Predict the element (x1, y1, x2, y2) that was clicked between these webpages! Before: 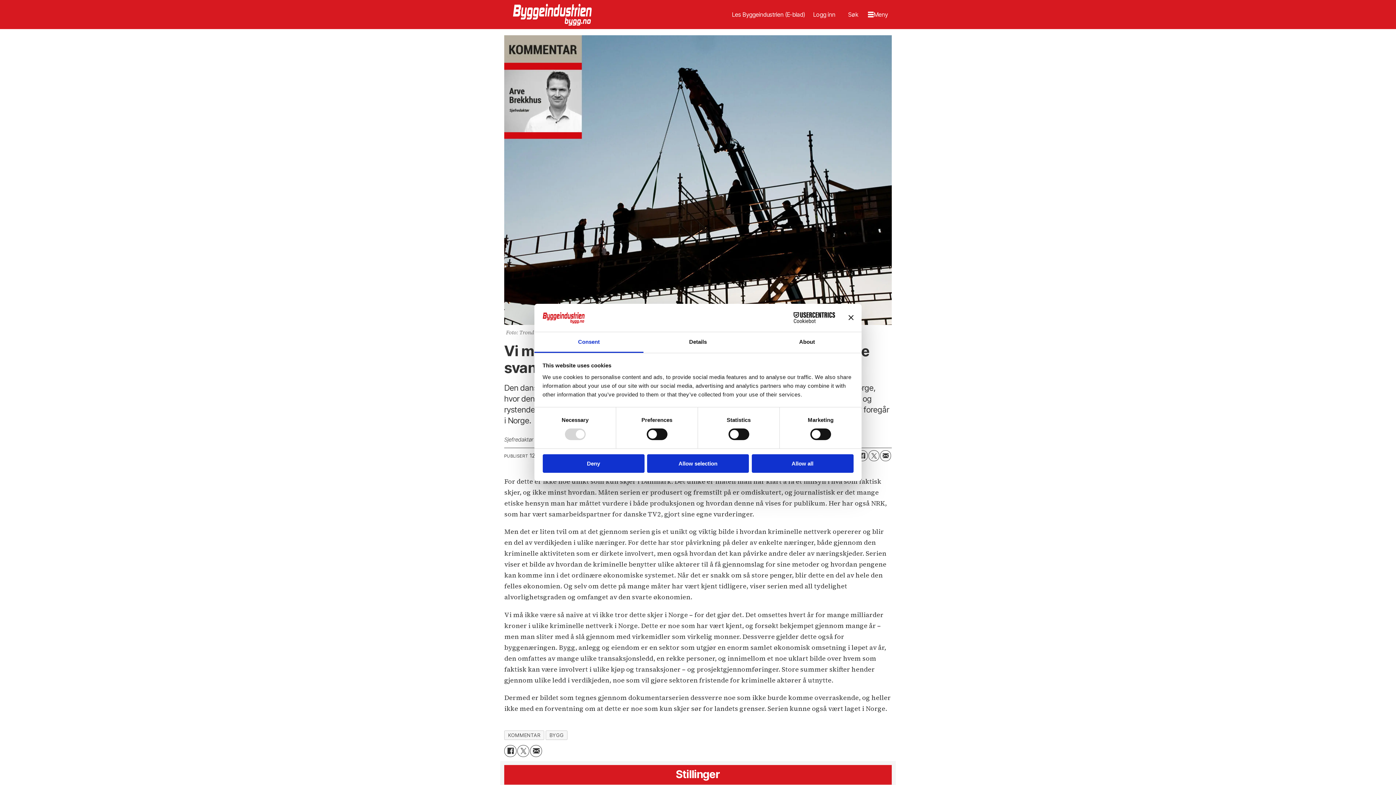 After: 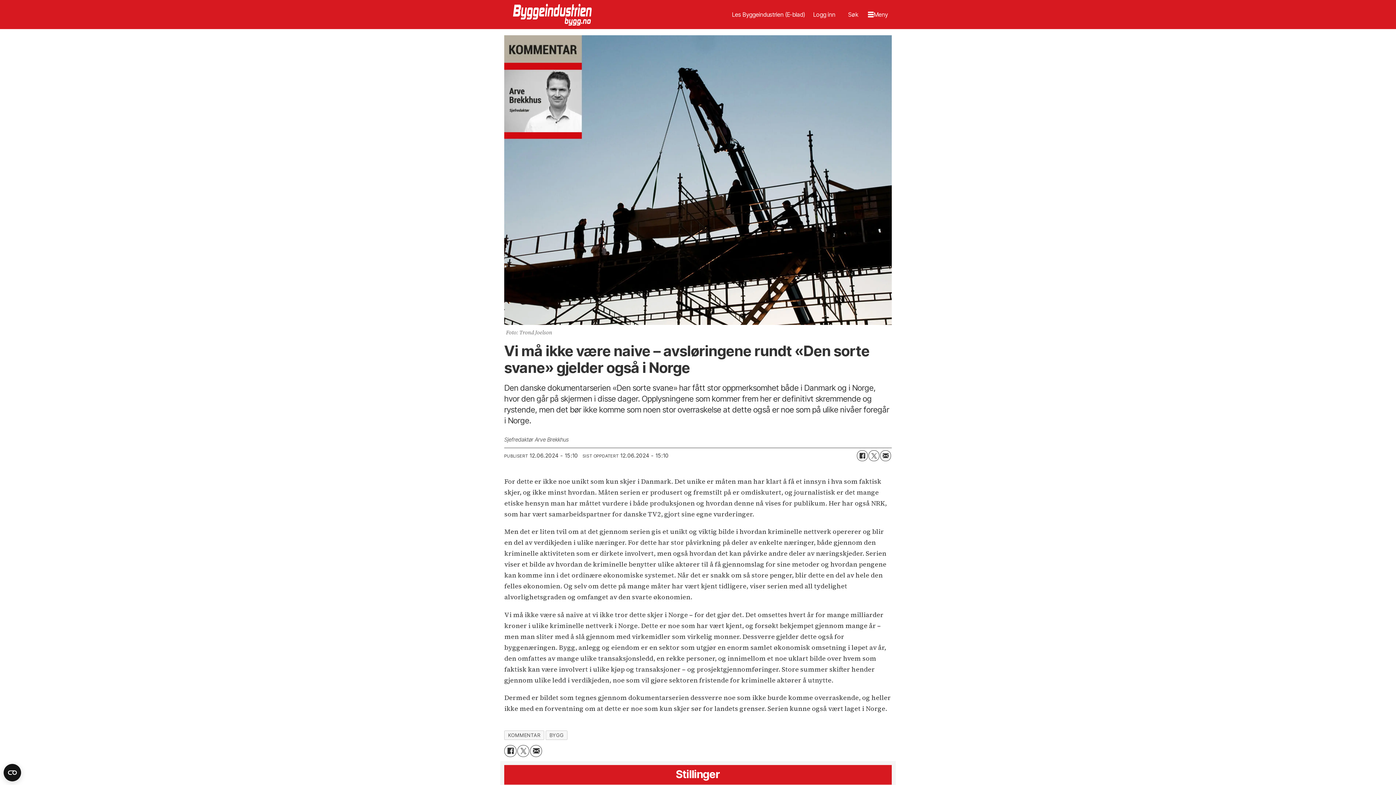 Action: label: Deny bbox: (542, 454, 644, 472)